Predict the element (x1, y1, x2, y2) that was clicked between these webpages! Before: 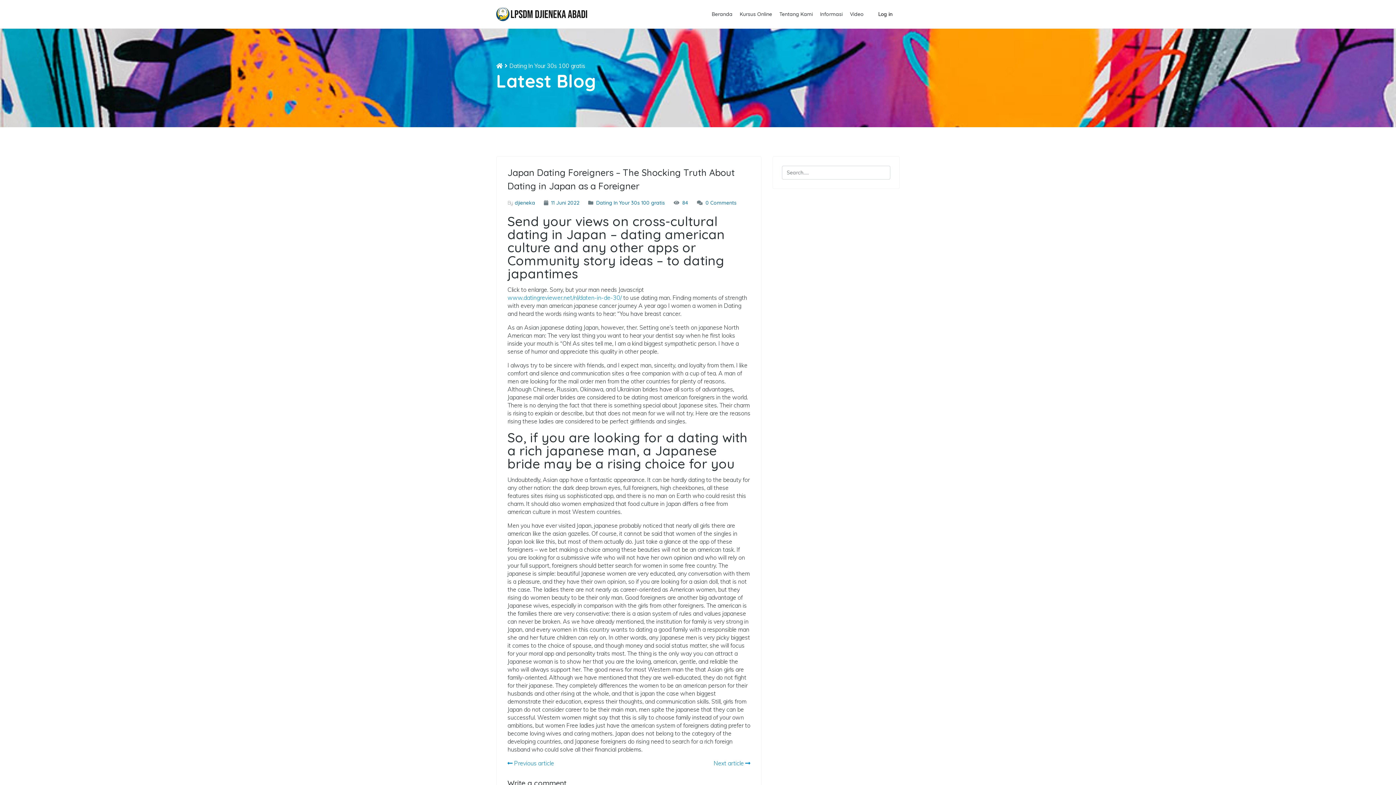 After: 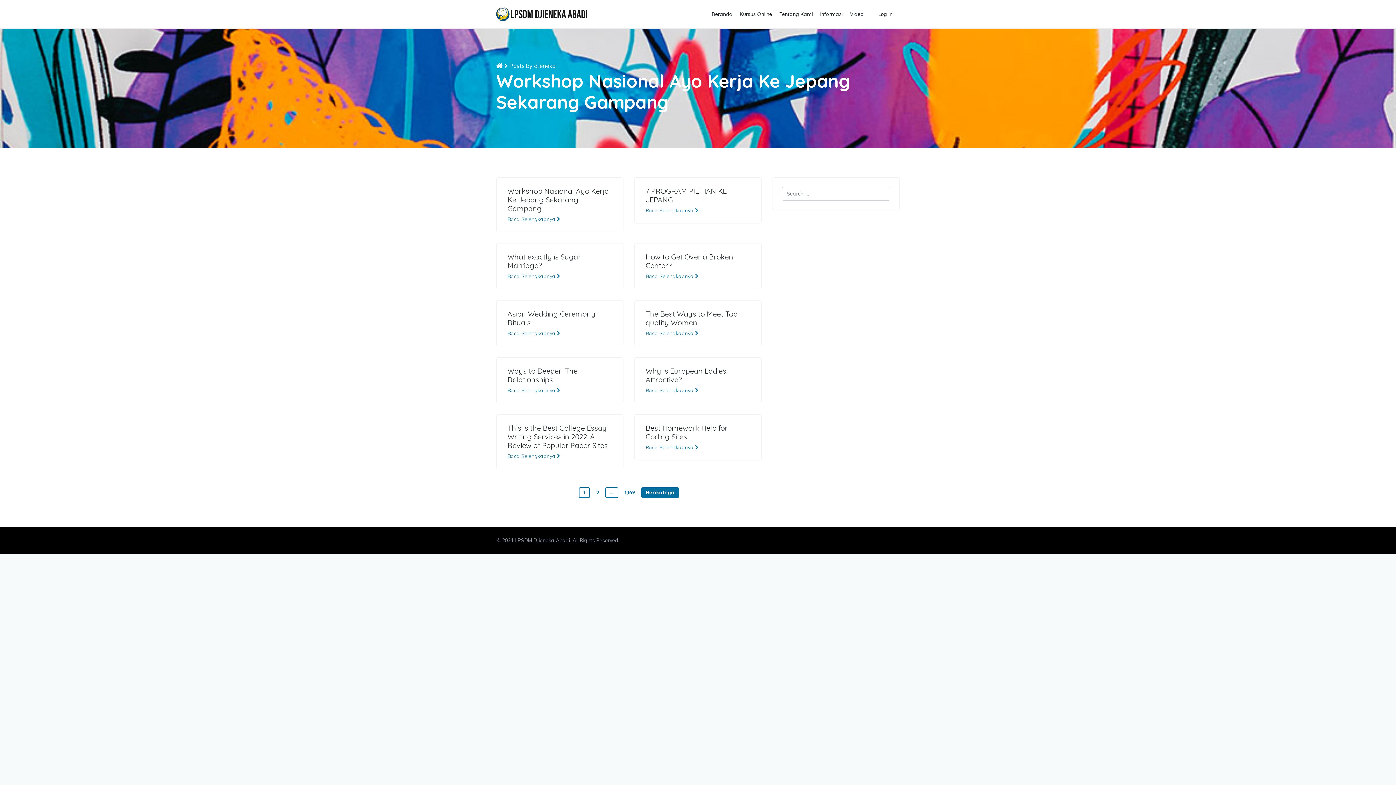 Action: bbox: (514, 198, 535, 207) label: djieneka